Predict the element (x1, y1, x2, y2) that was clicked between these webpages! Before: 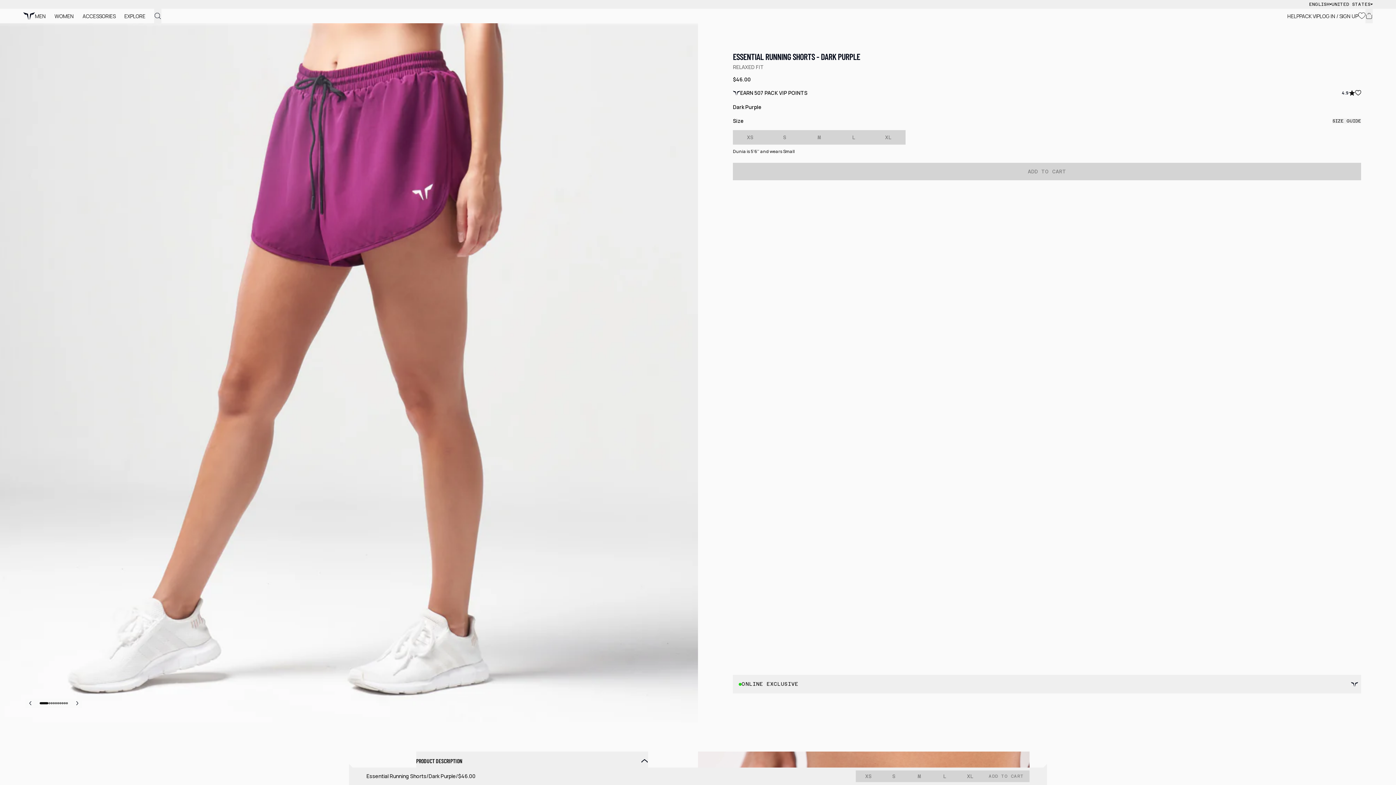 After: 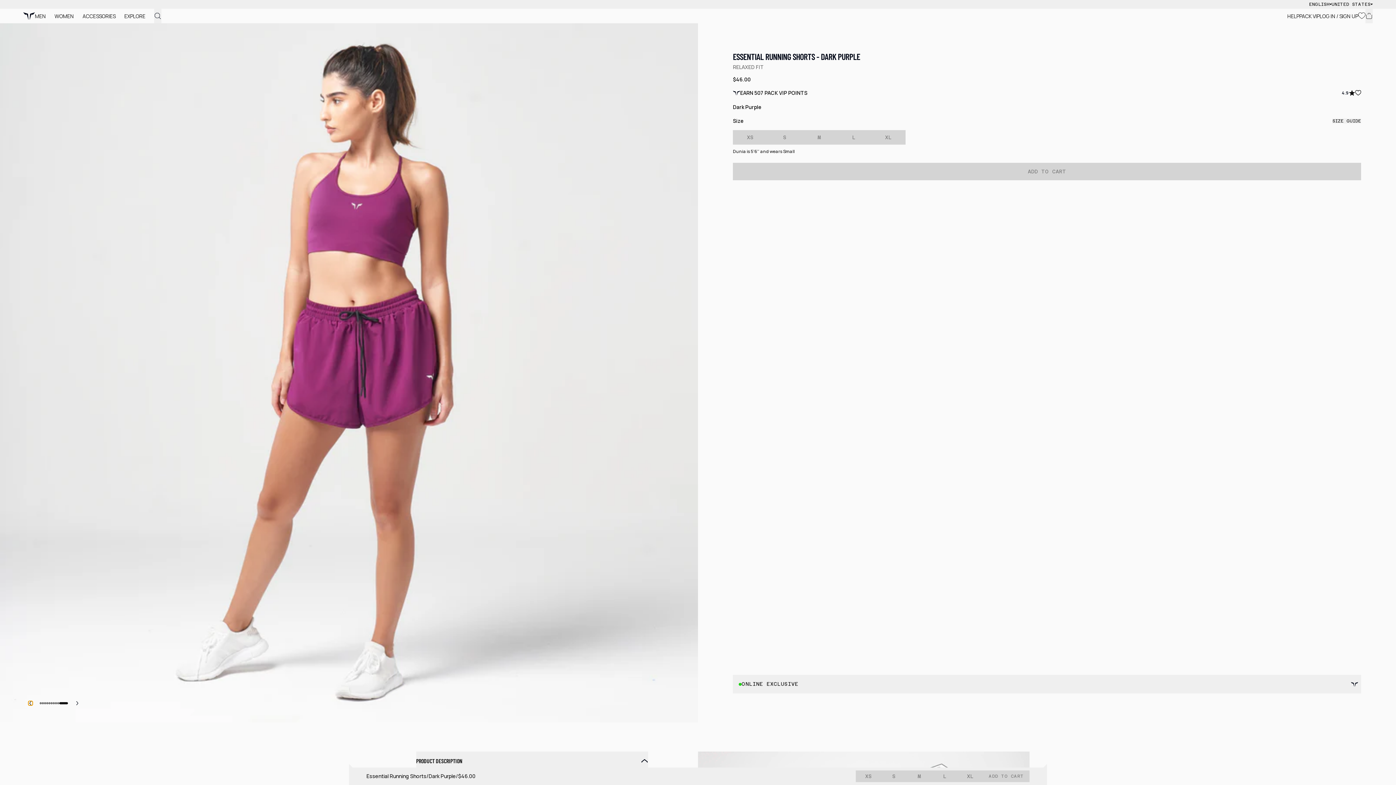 Action: bbox: (28, 702, 32, 706)